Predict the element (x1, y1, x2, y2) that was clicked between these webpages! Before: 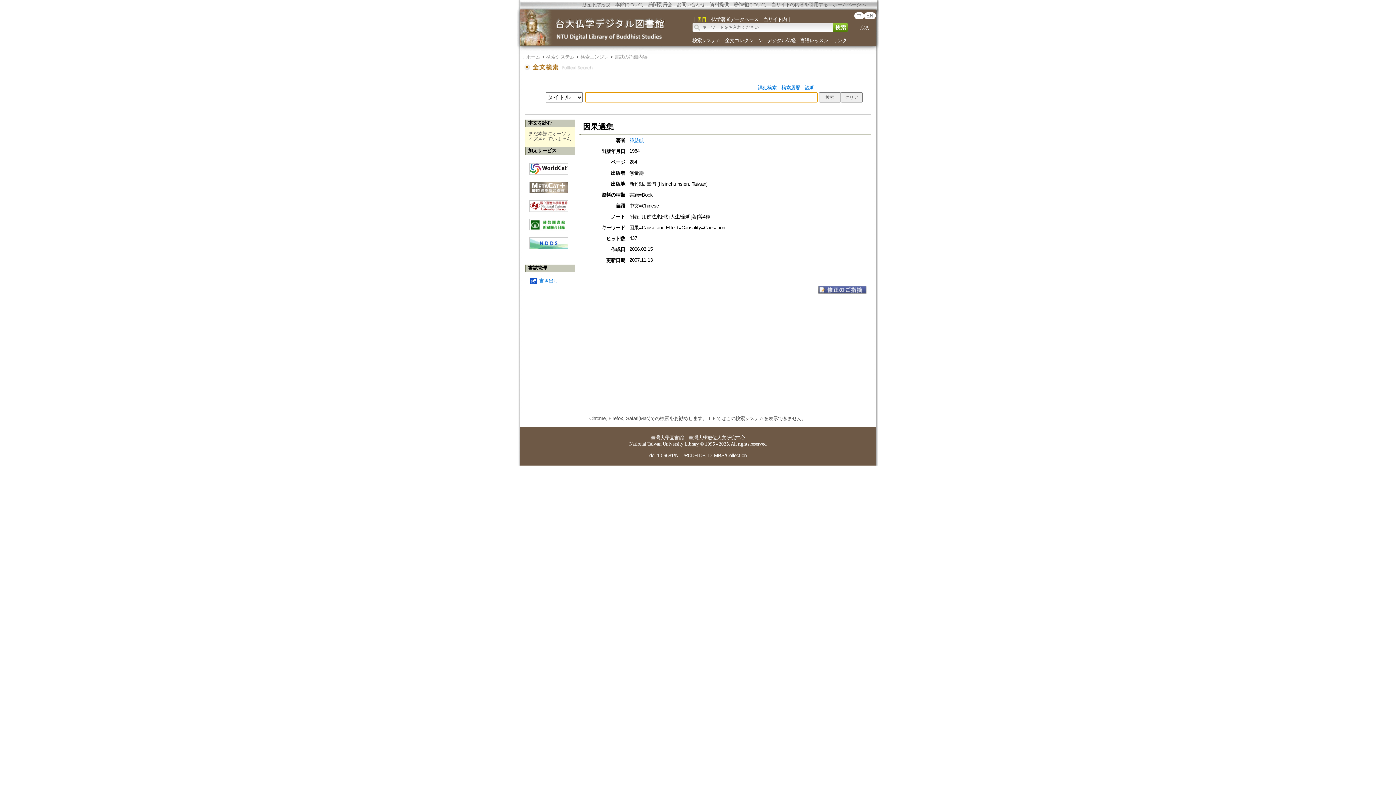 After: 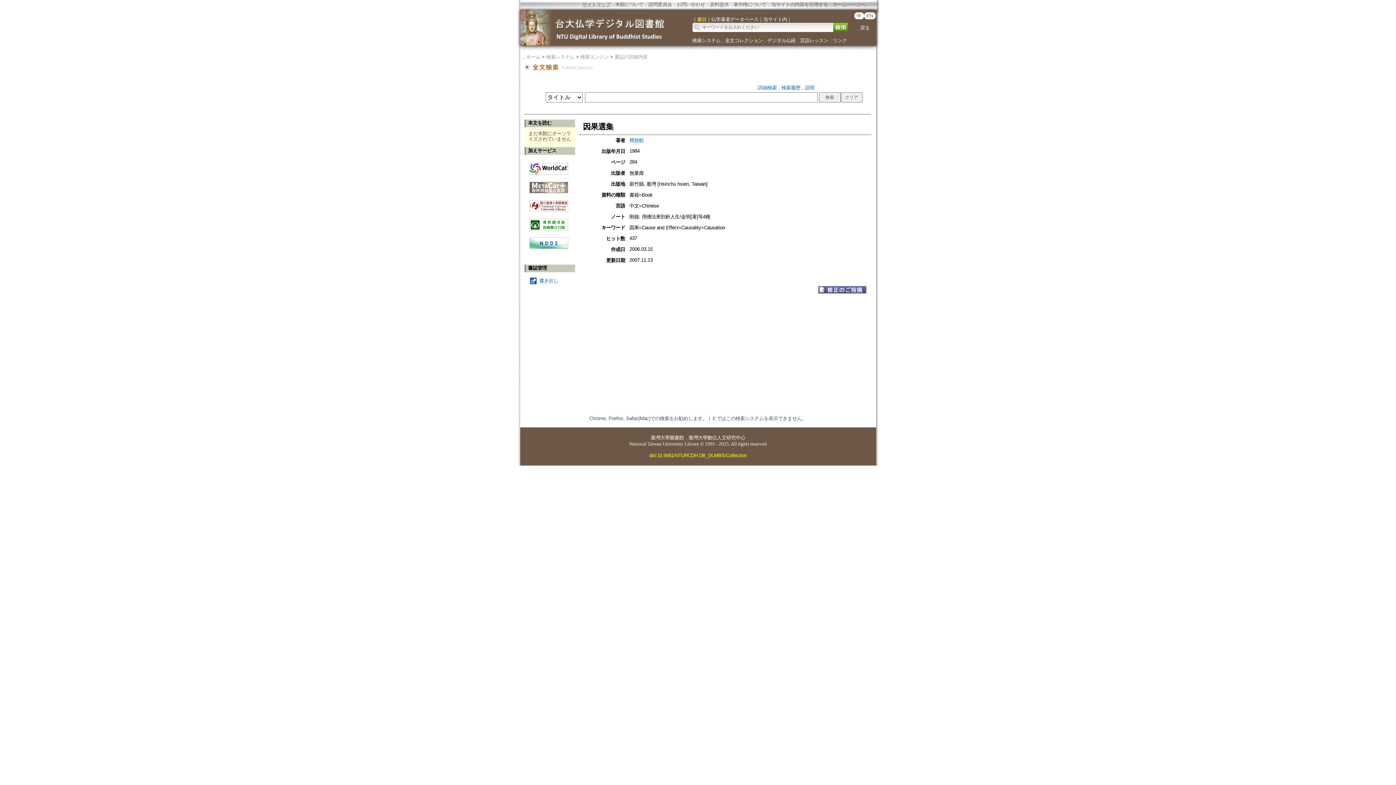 Action: label: doi:10.6681/NTURCDH.DB_DLMBS/Collection bbox: (649, 453, 746, 458)